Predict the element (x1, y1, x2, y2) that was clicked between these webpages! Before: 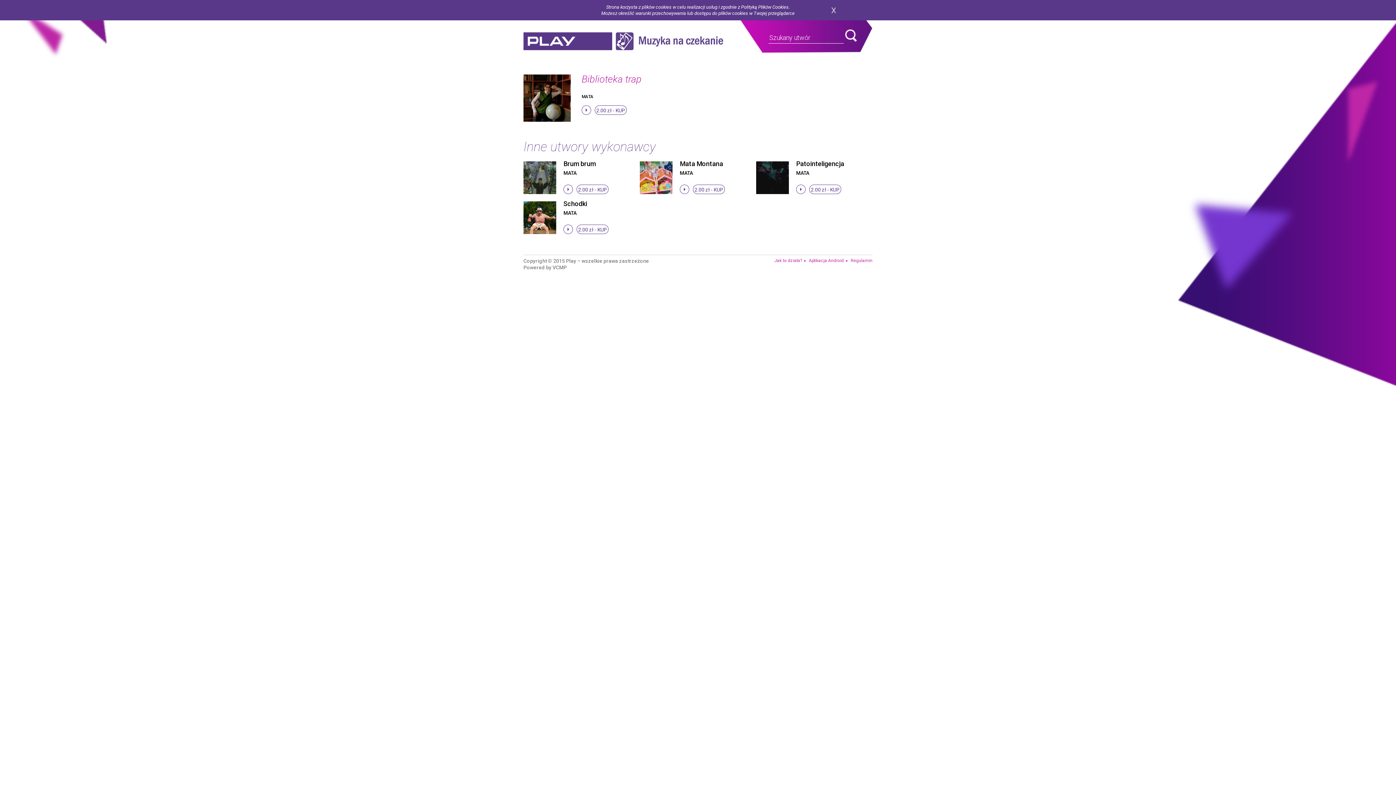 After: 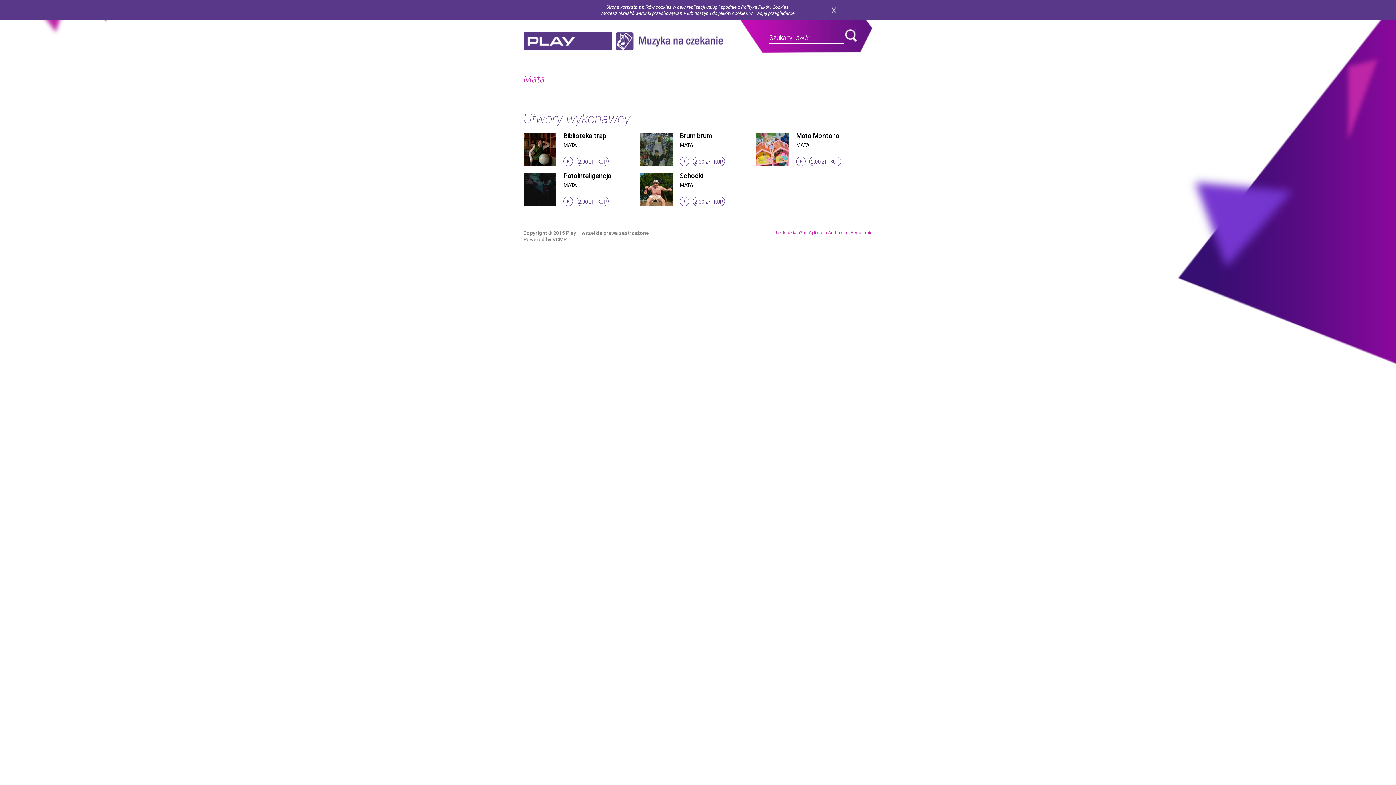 Action: label: MATA bbox: (680, 170, 693, 176)